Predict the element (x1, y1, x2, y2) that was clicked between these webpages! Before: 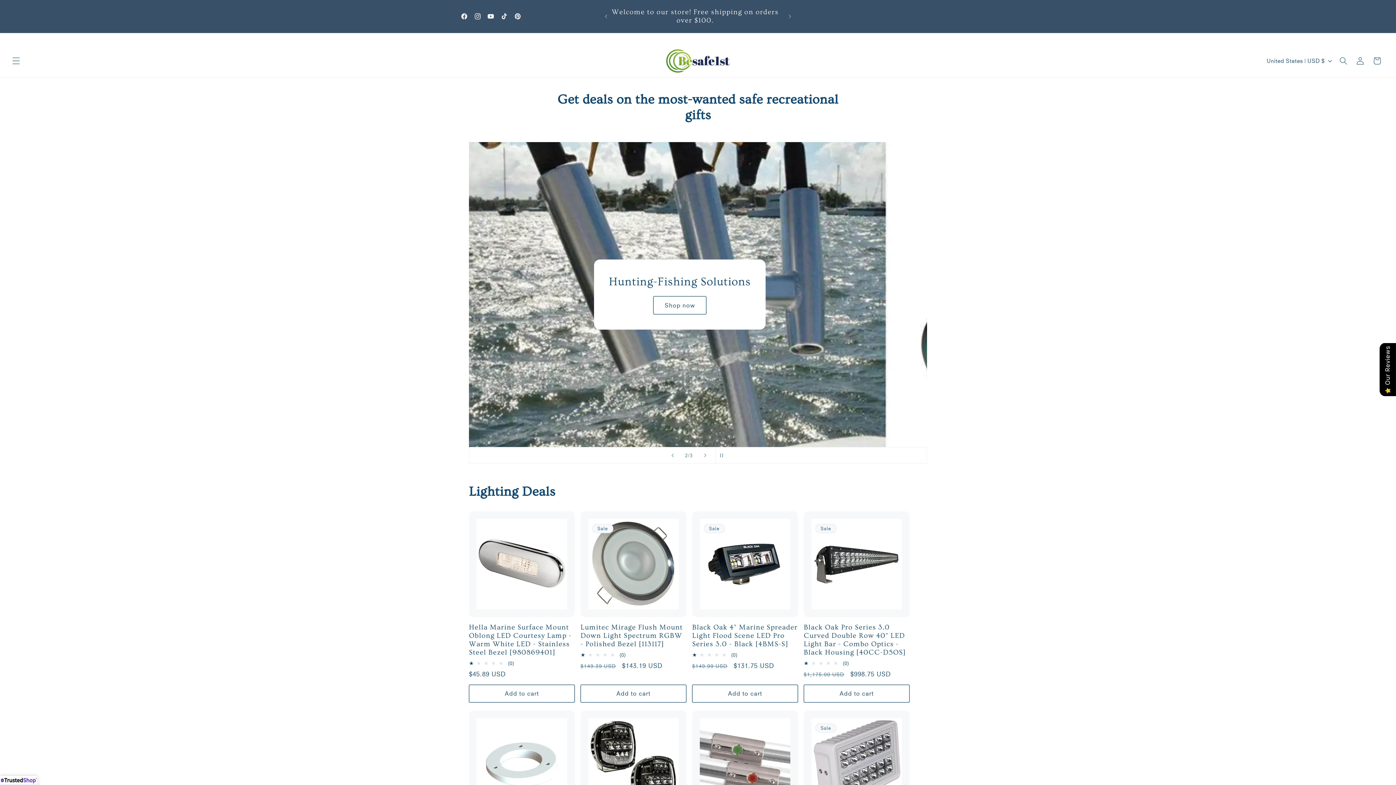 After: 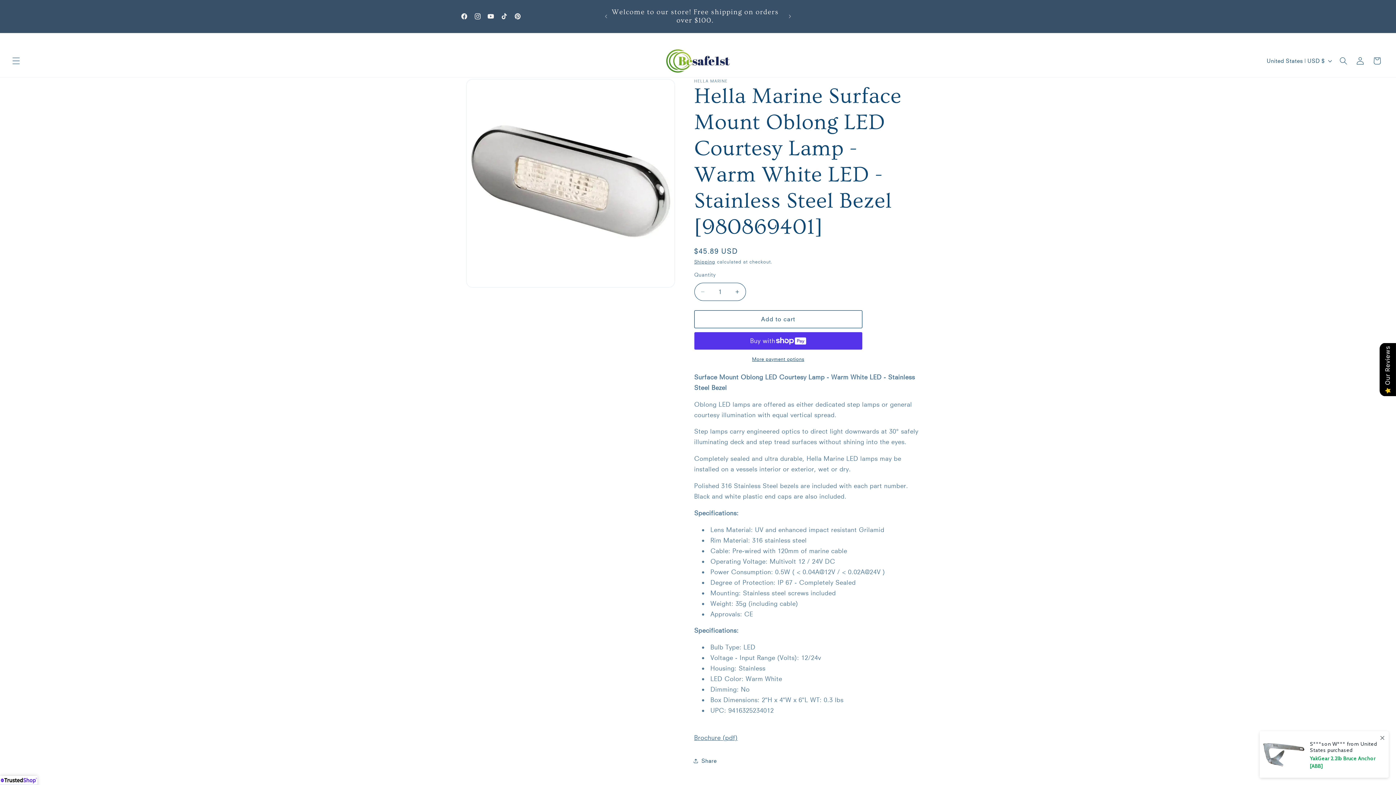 Action: bbox: (469, 623, 574, 657) label: Hella Marine Surface Mount Oblong LED Courtesy Lamp - Warm White LED - Stainless Steel Bezel [980869401]